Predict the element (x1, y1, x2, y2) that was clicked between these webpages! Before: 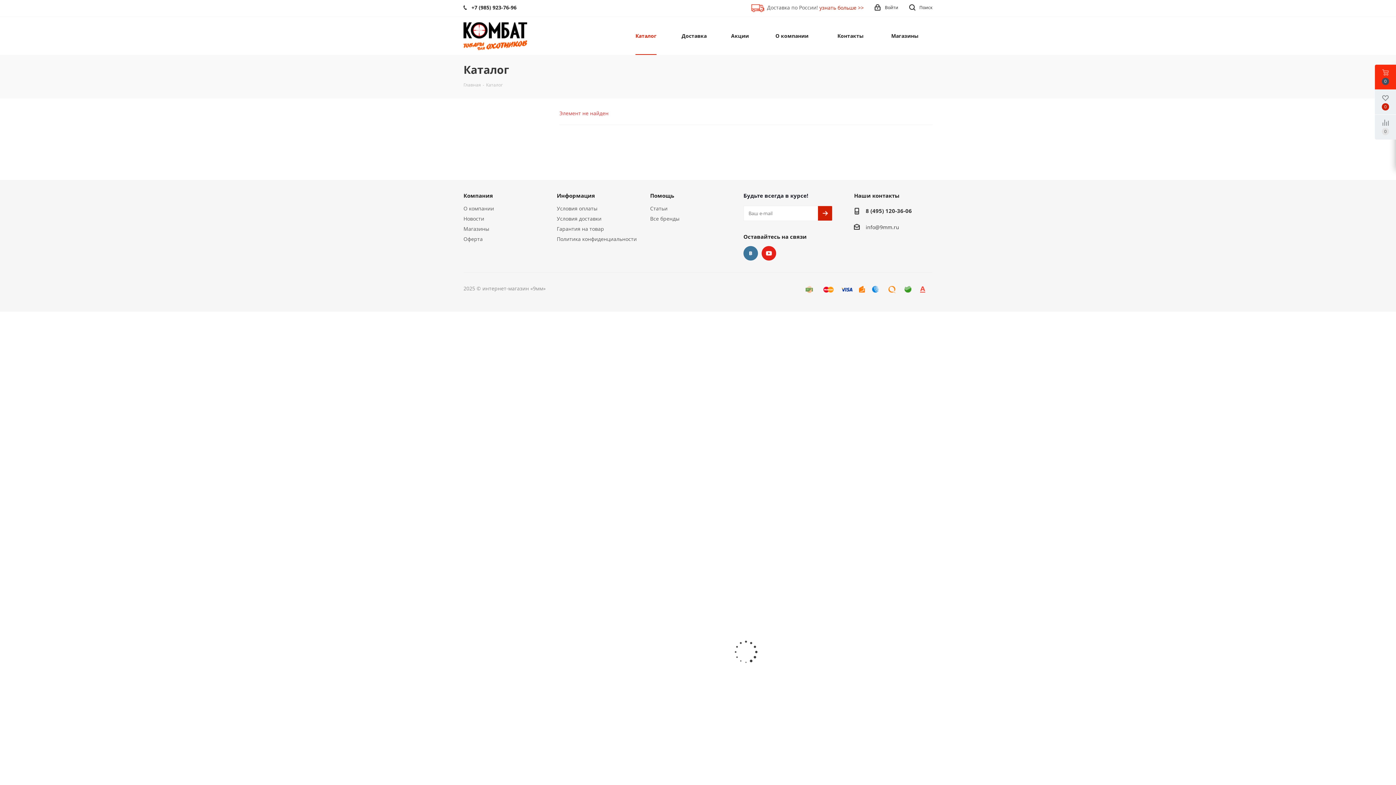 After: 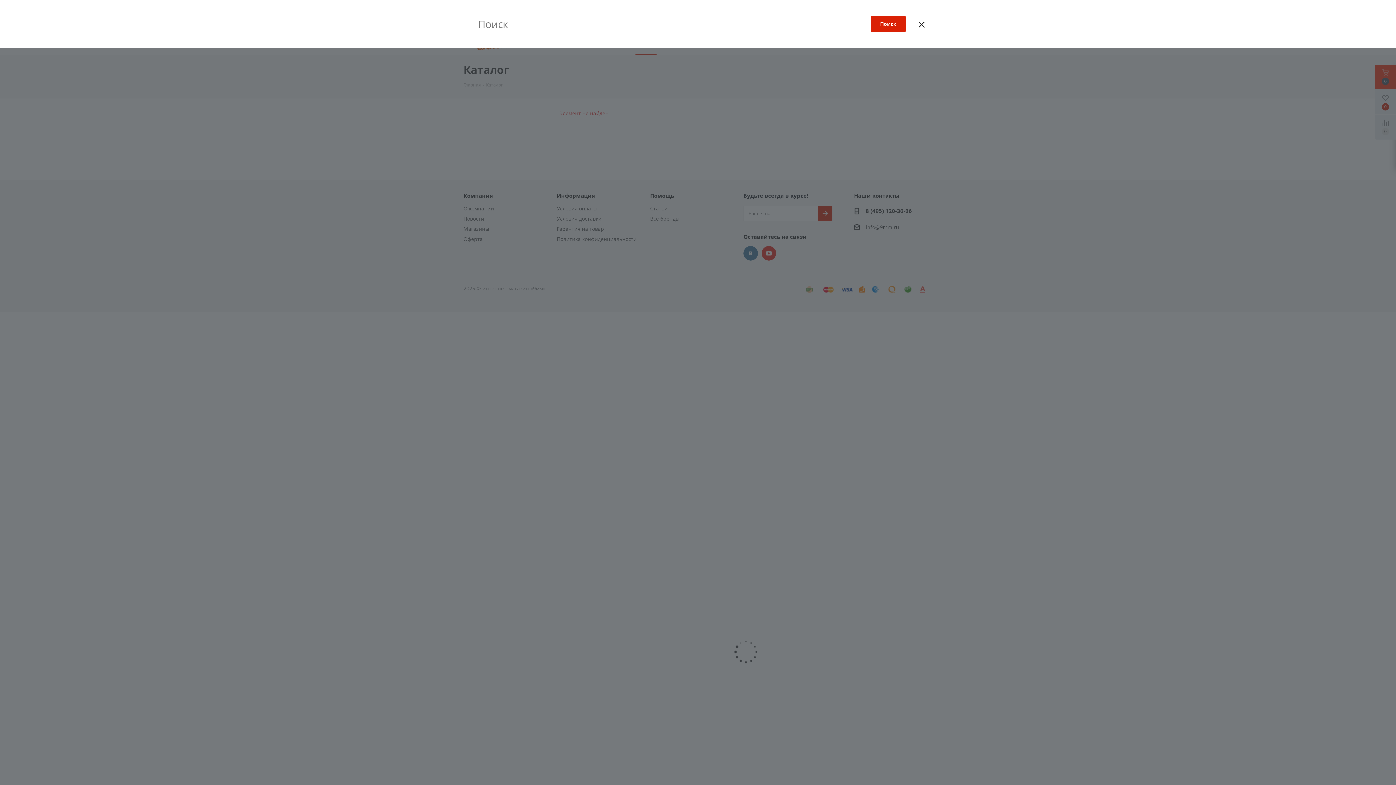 Action: label:  Поиск bbox: (909, 0, 932, 15)